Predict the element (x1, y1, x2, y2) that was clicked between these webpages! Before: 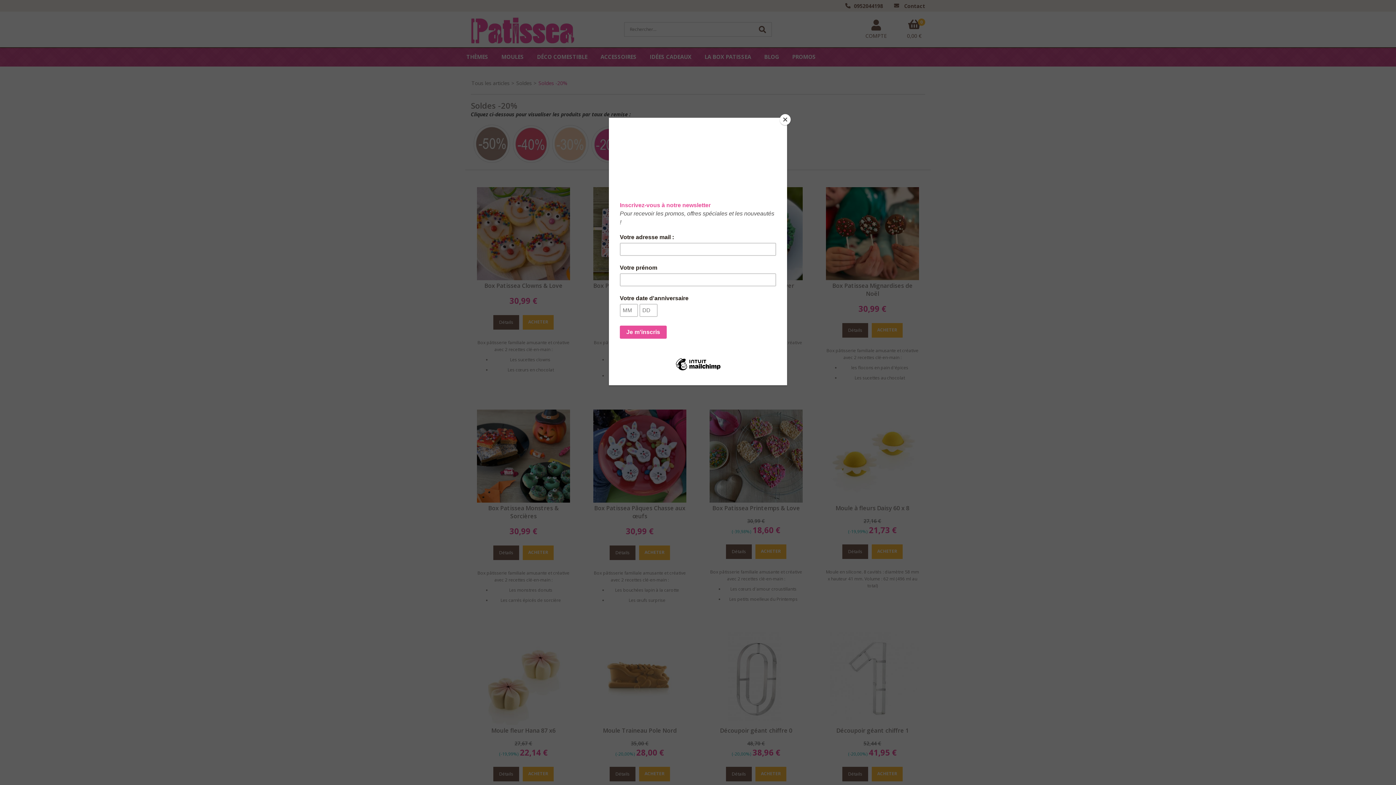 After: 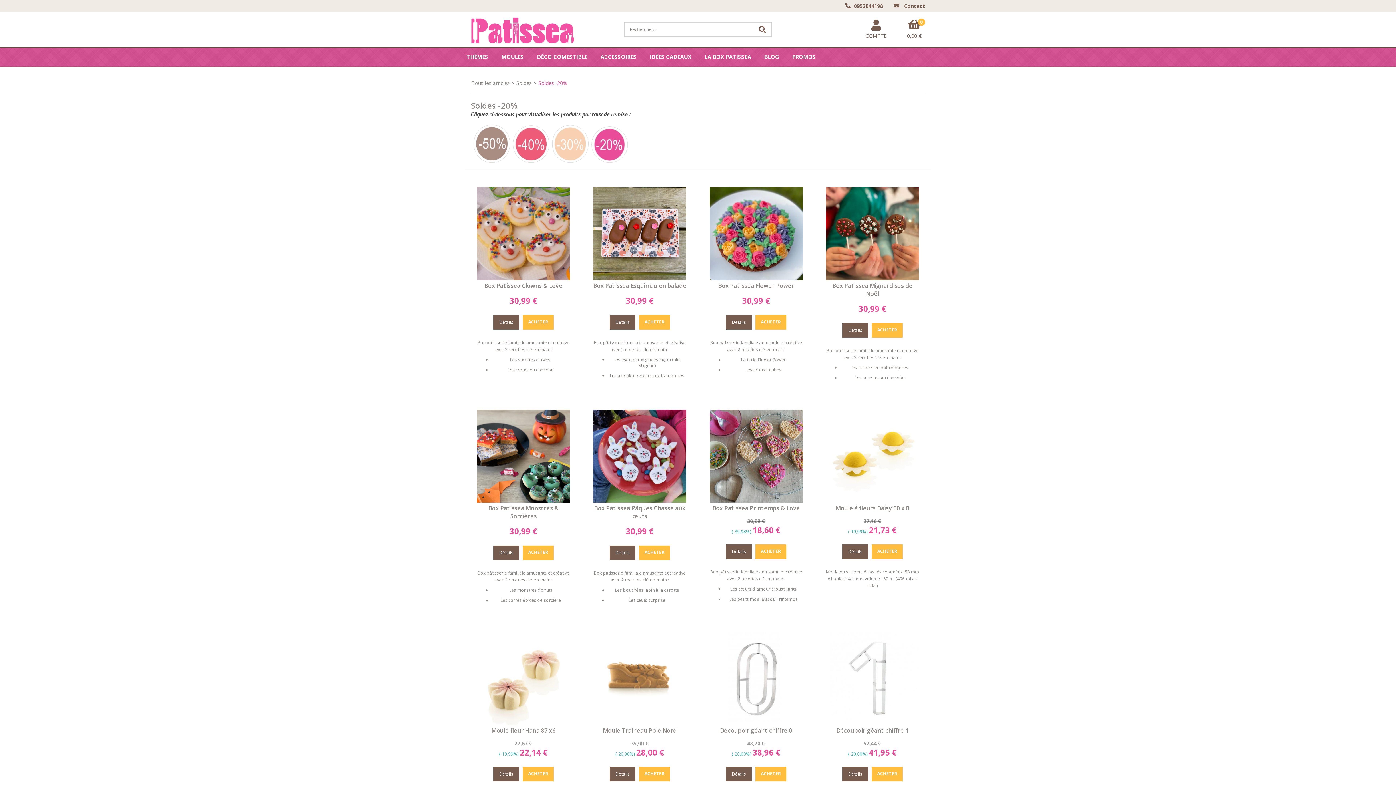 Action: label: Close bbox: (780, 114, 790, 125)